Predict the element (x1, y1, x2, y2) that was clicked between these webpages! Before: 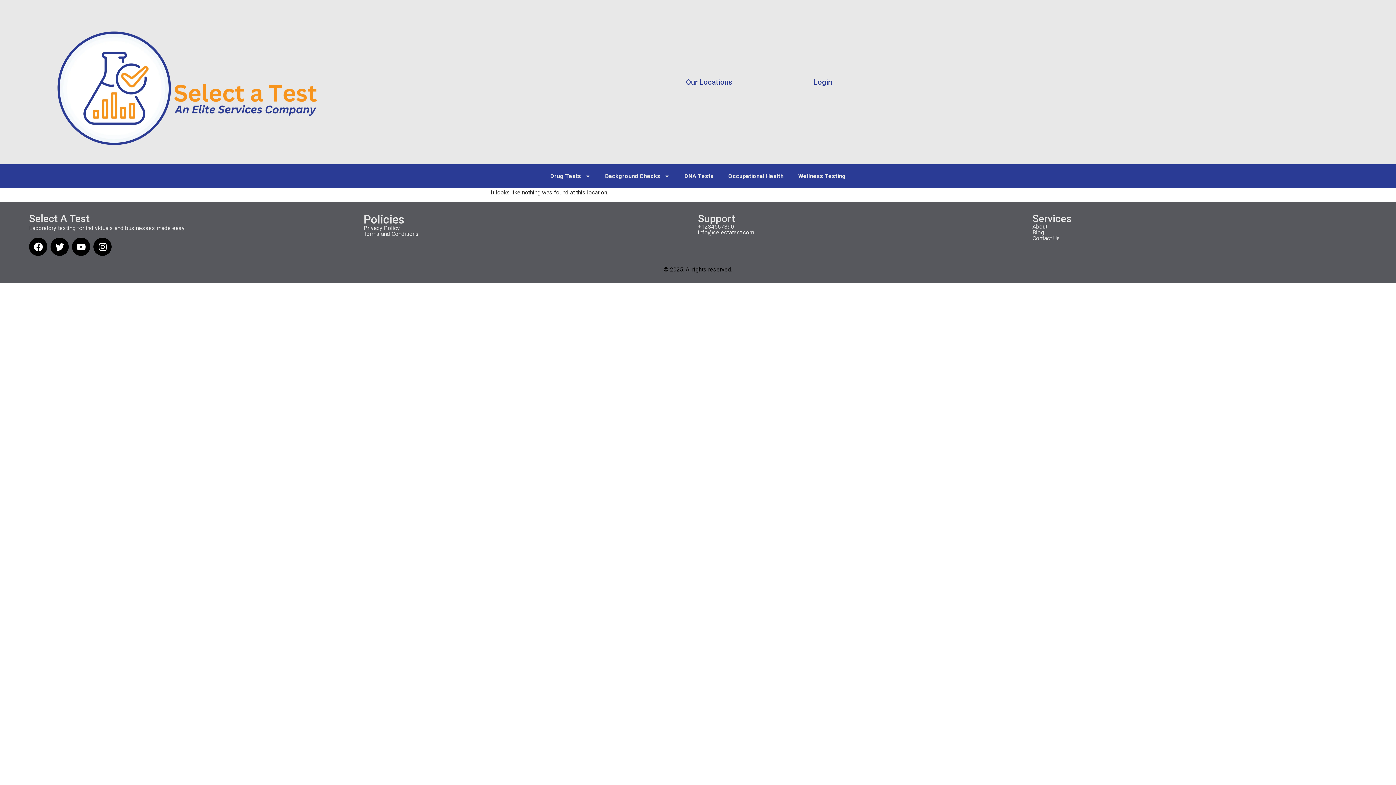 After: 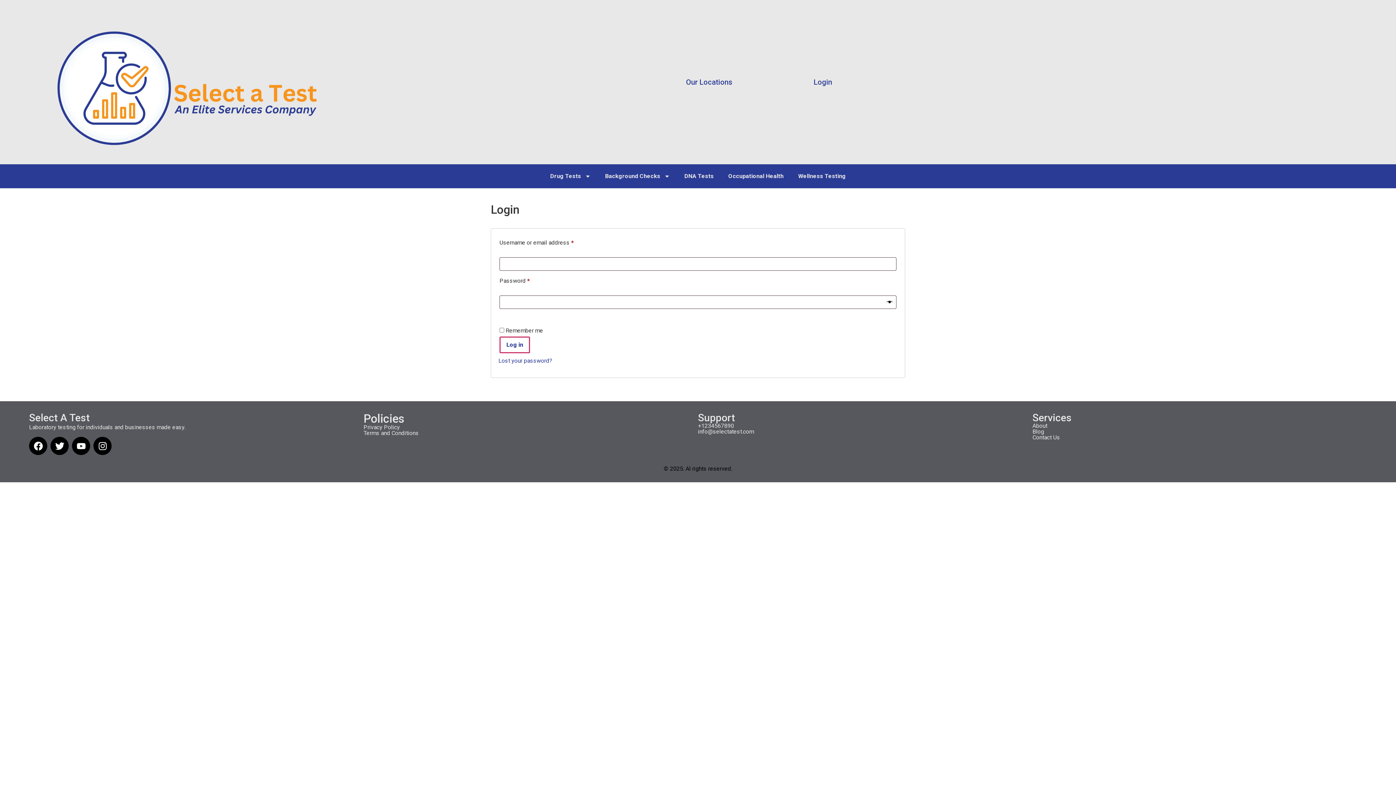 Action: bbox: (813, 77, 832, 86) label: Login